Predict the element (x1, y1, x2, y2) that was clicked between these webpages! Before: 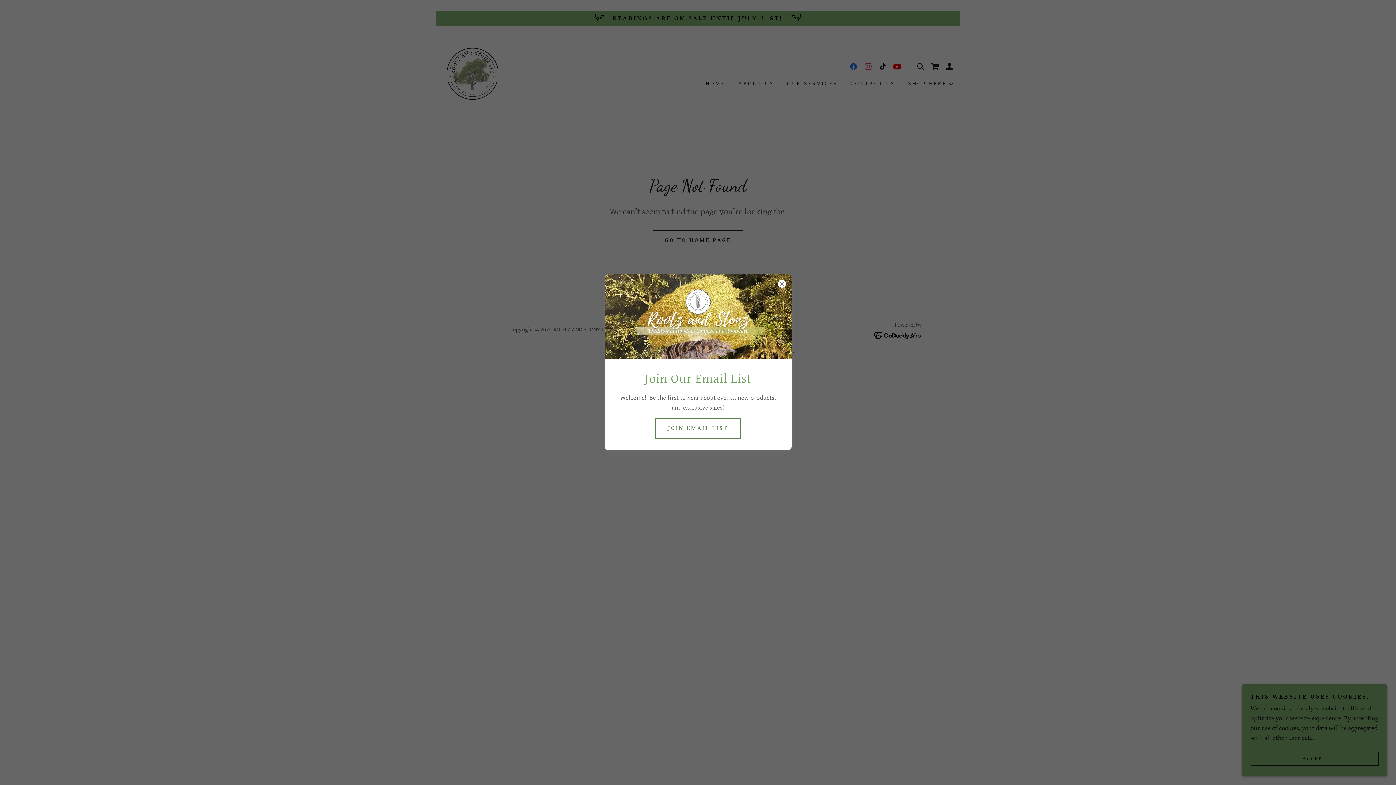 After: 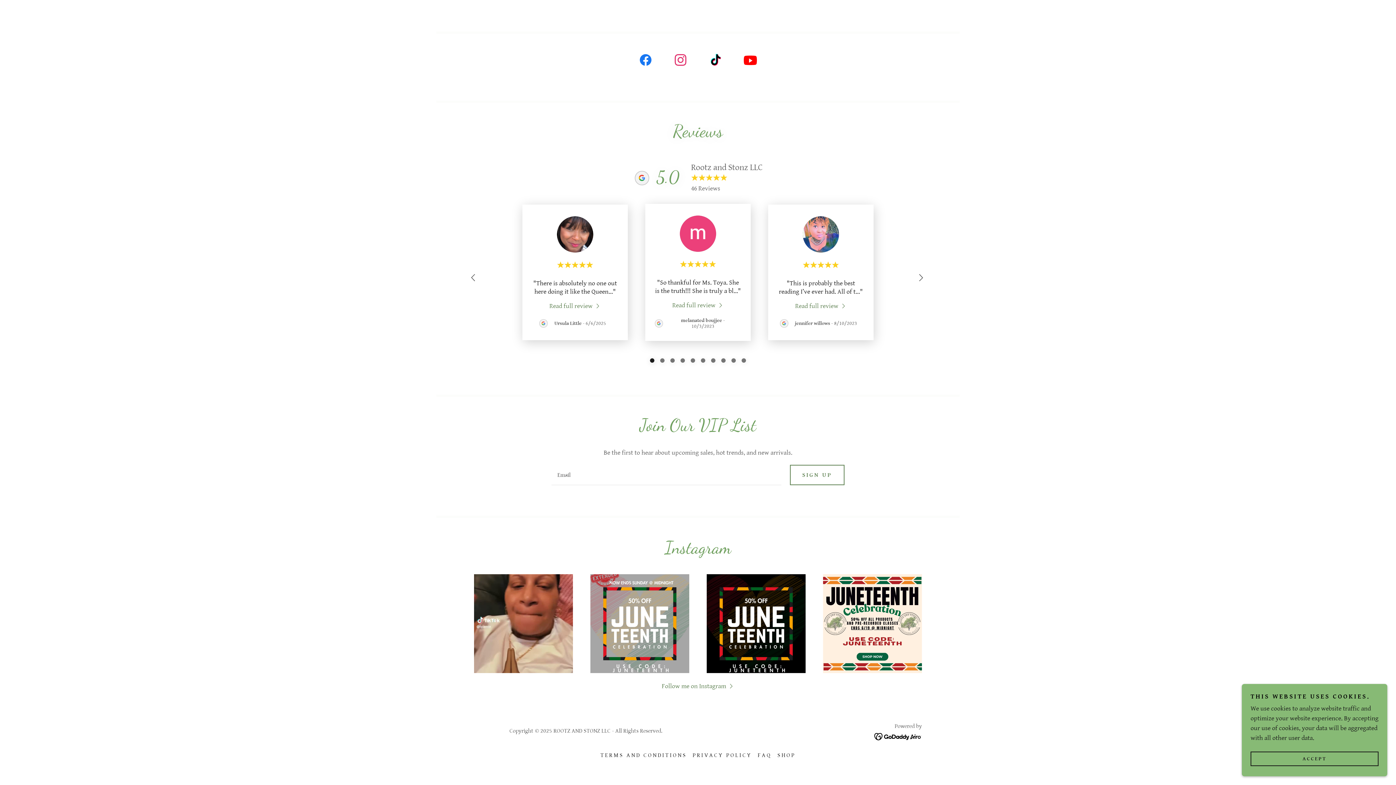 Action: bbox: (655, 418, 740, 438) label: JOIN EMAIL LIST